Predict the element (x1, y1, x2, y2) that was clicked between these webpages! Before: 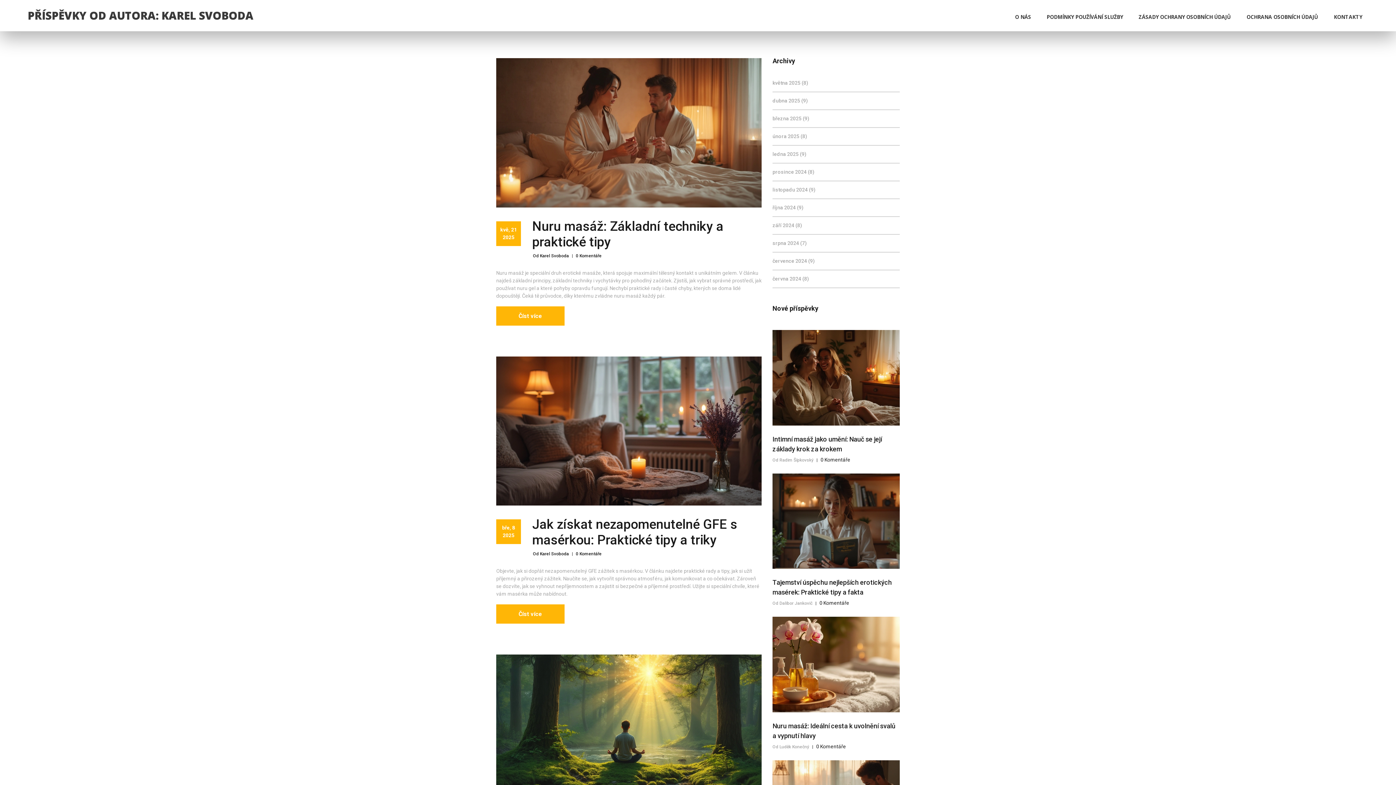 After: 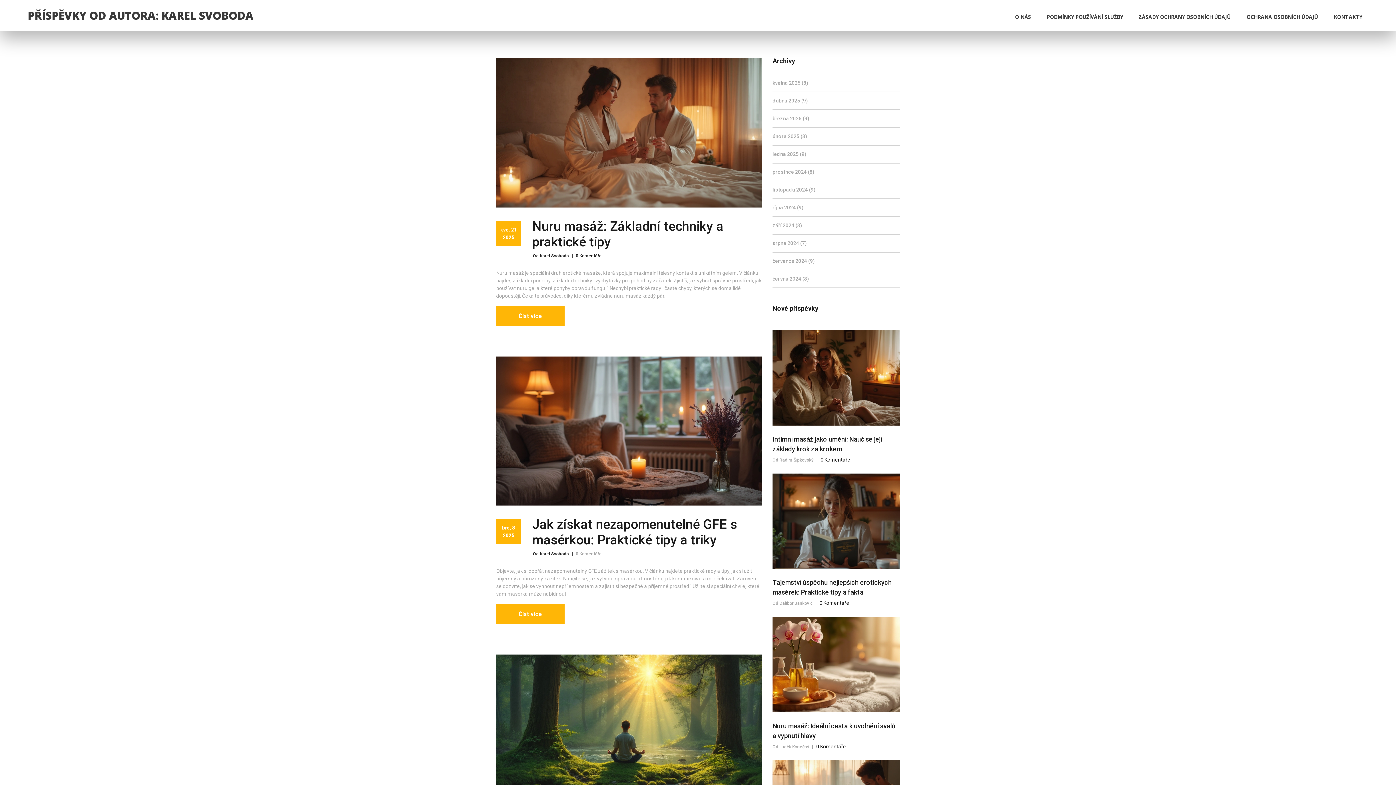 Action: bbox: (576, 551, 601, 556) label: 0 Komentáře